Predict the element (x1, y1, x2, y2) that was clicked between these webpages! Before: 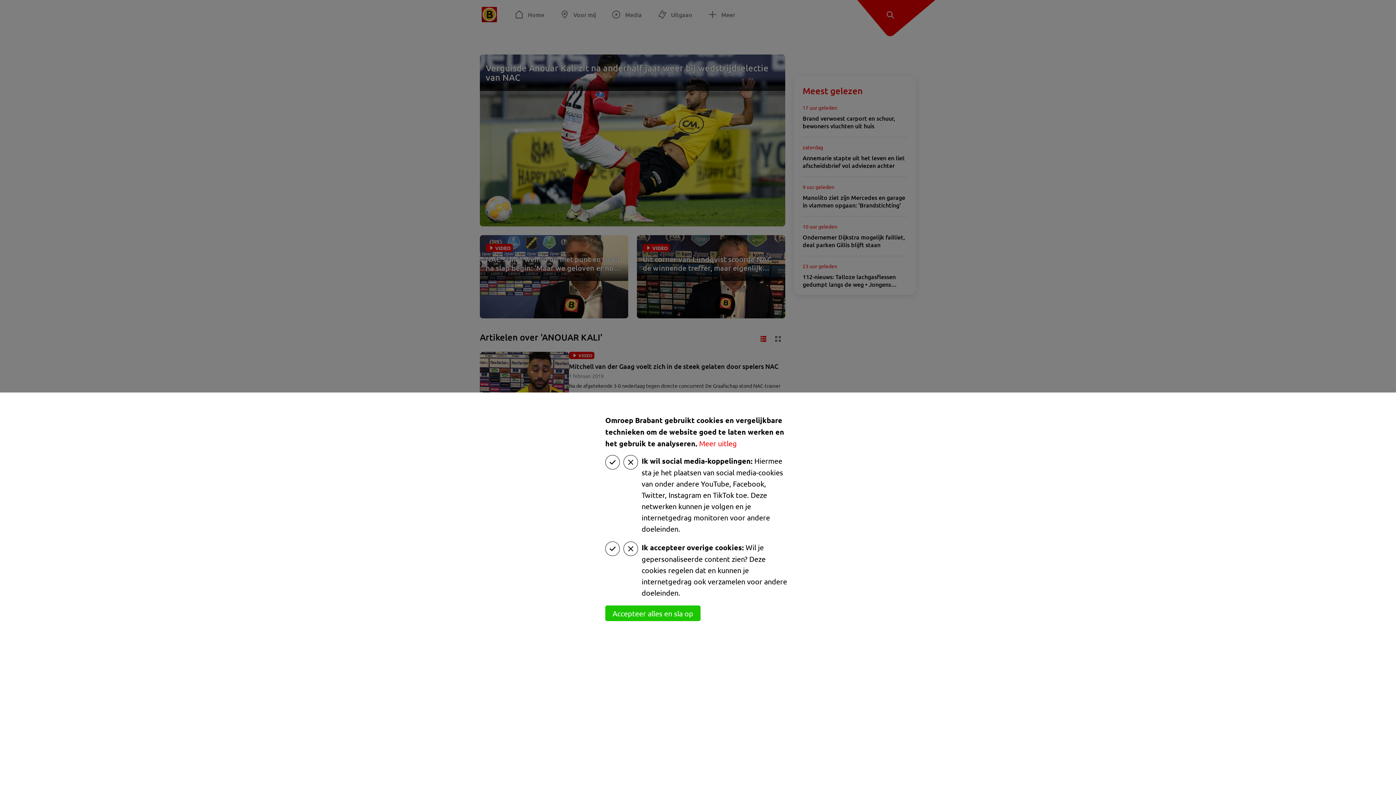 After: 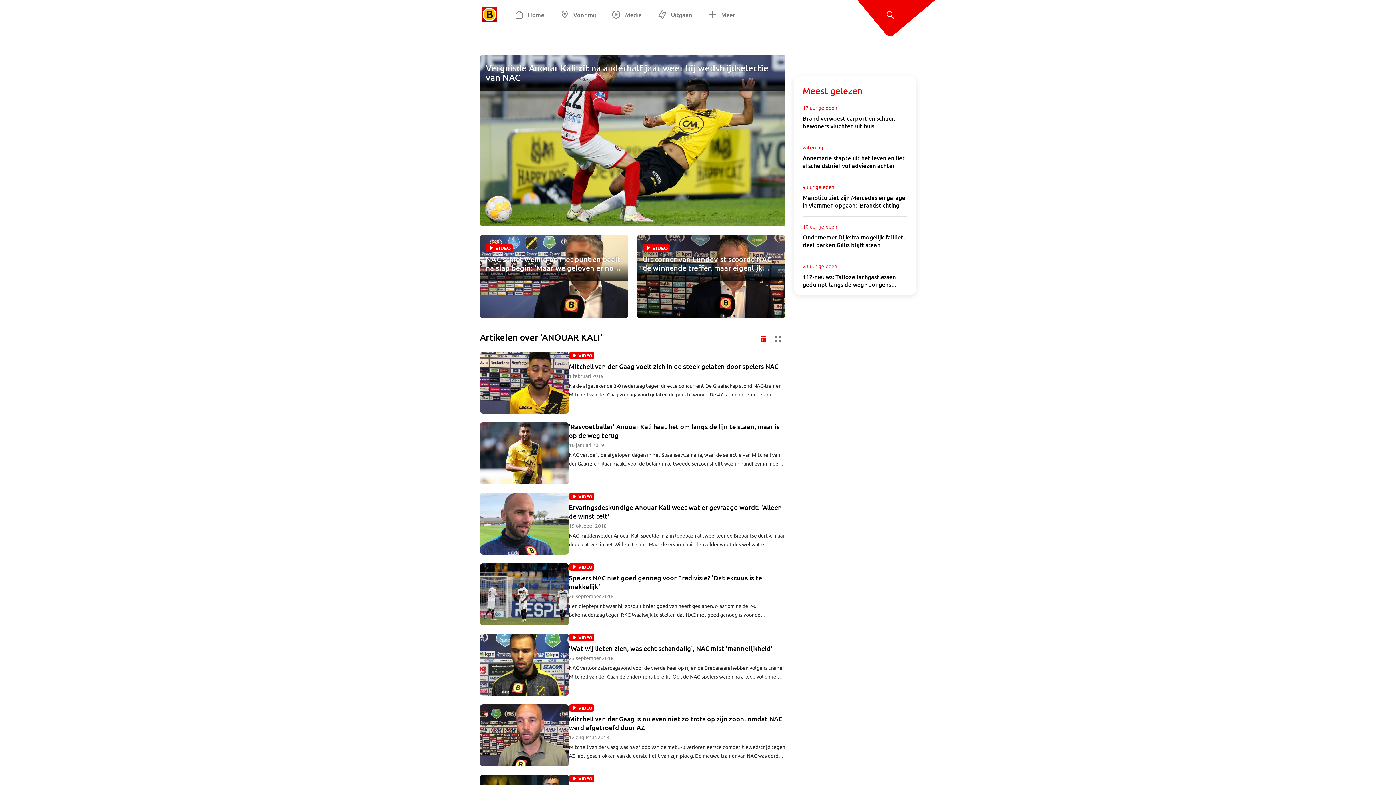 Action: label: Accepteer alles en sla op bbox: (605, 605, 700, 621)